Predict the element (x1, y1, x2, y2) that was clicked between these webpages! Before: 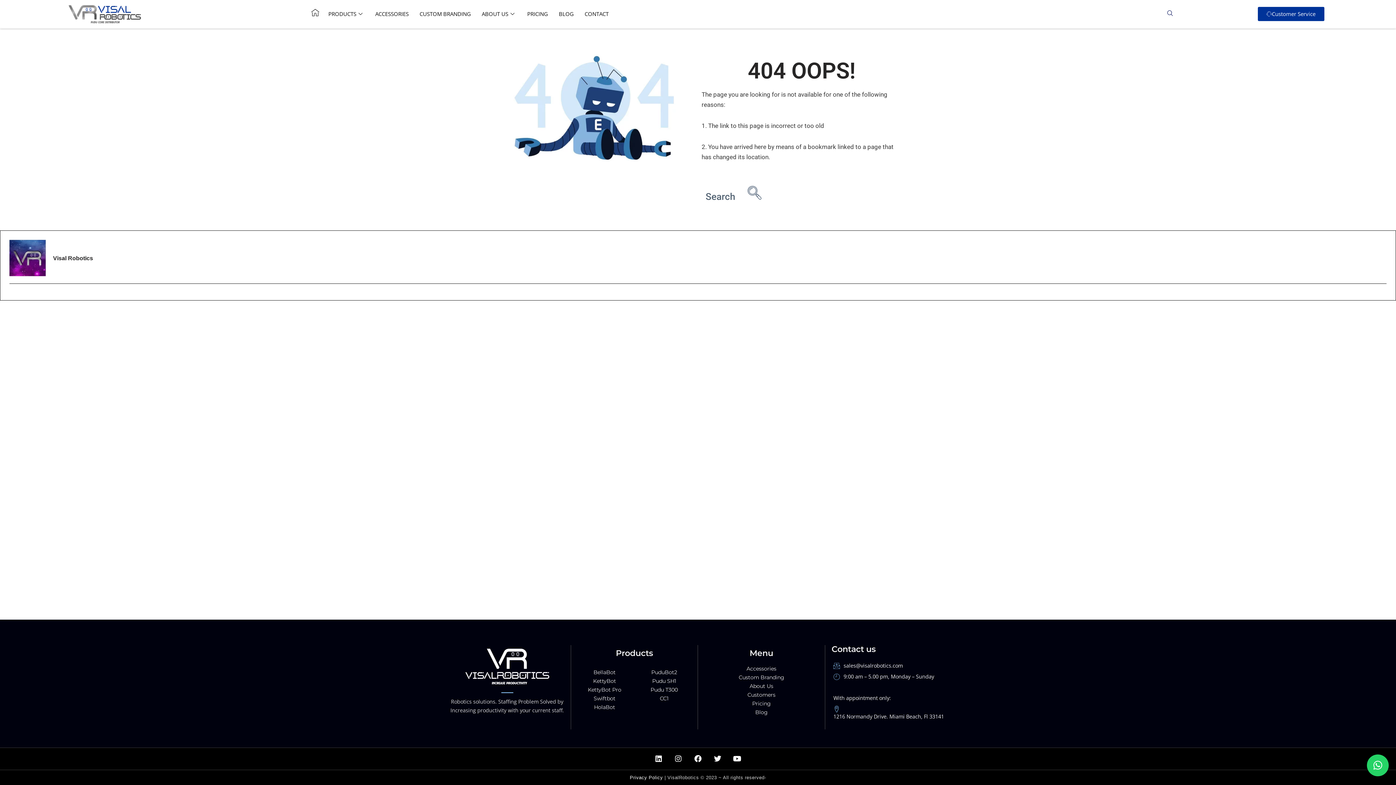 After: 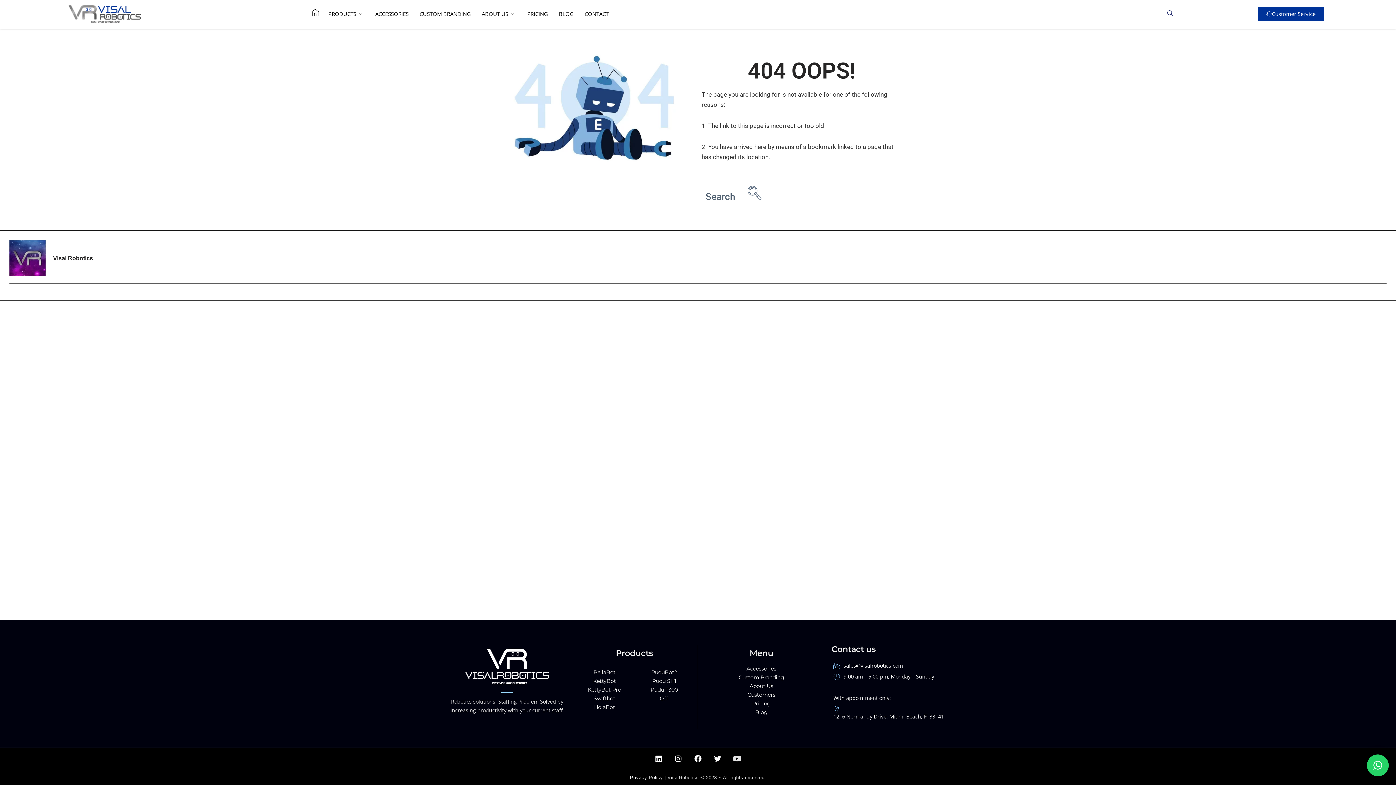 Action: label: Youtube bbox: (730, 752, 744, 766)